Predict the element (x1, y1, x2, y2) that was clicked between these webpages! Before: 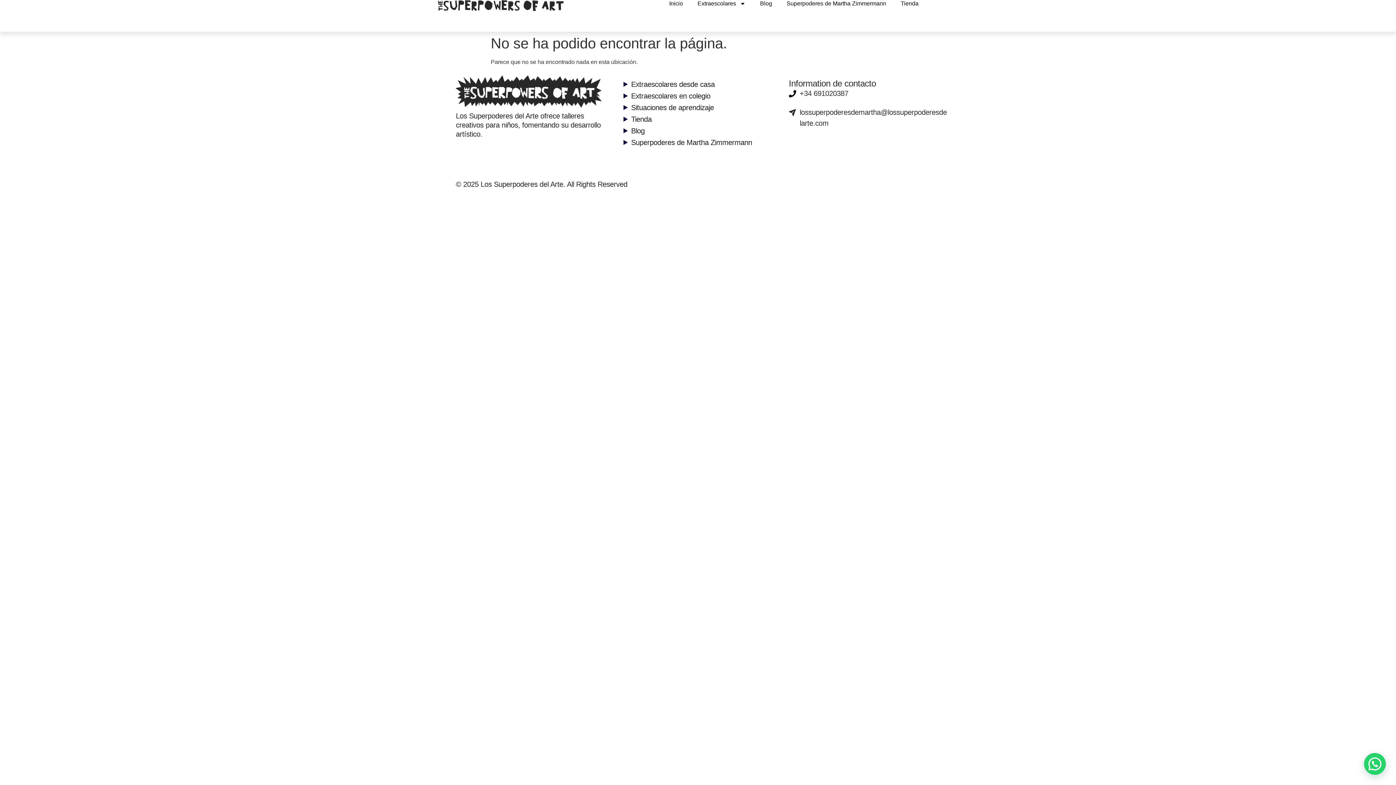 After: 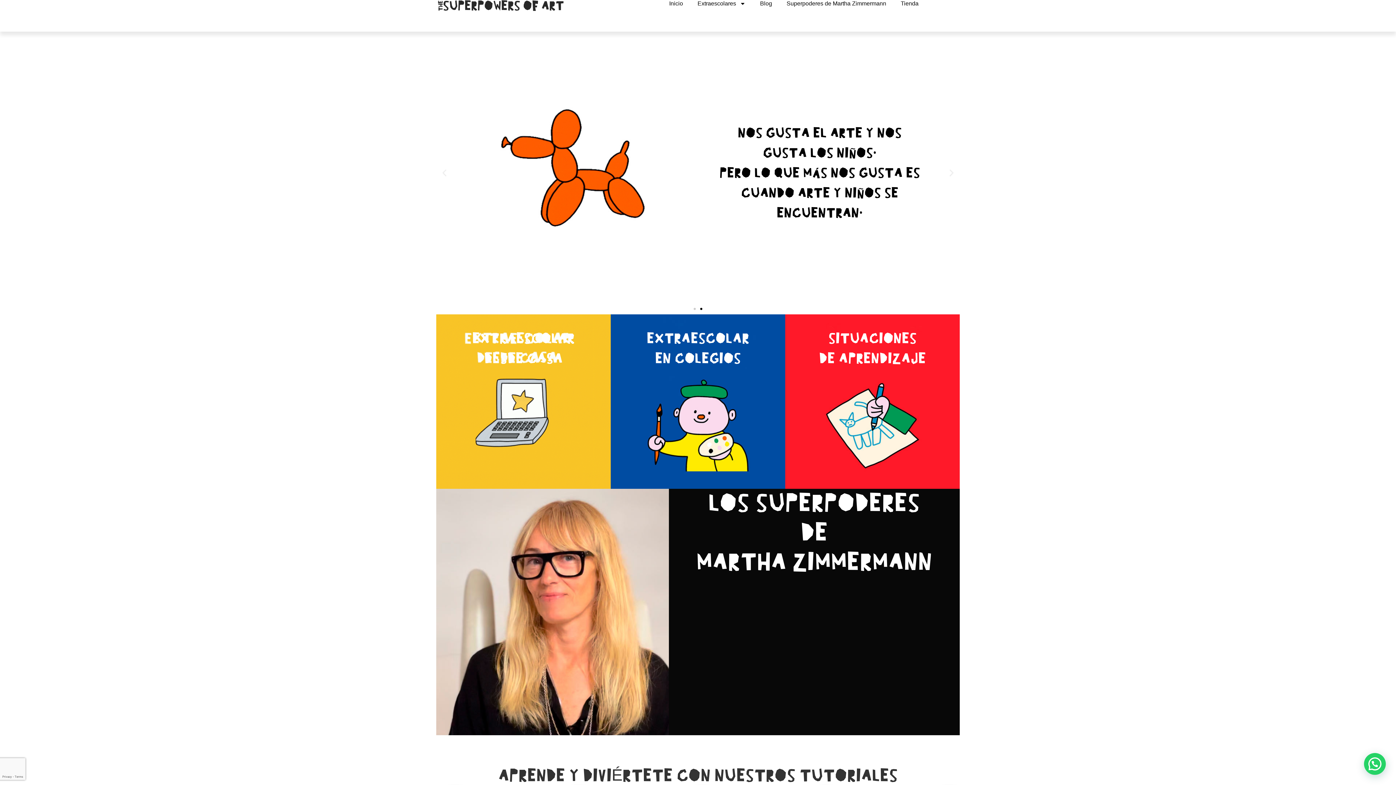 Action: bbox: (438, 0, 563, 10)